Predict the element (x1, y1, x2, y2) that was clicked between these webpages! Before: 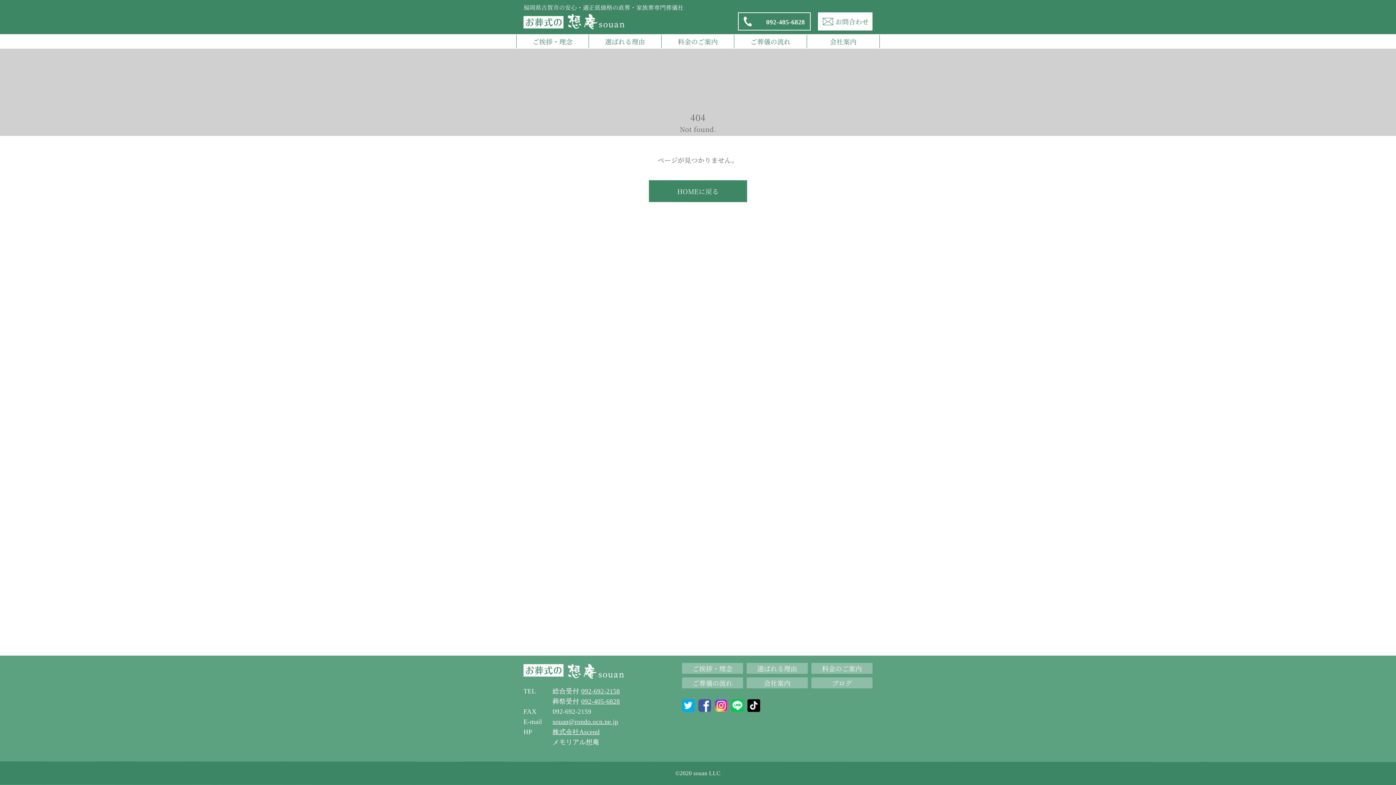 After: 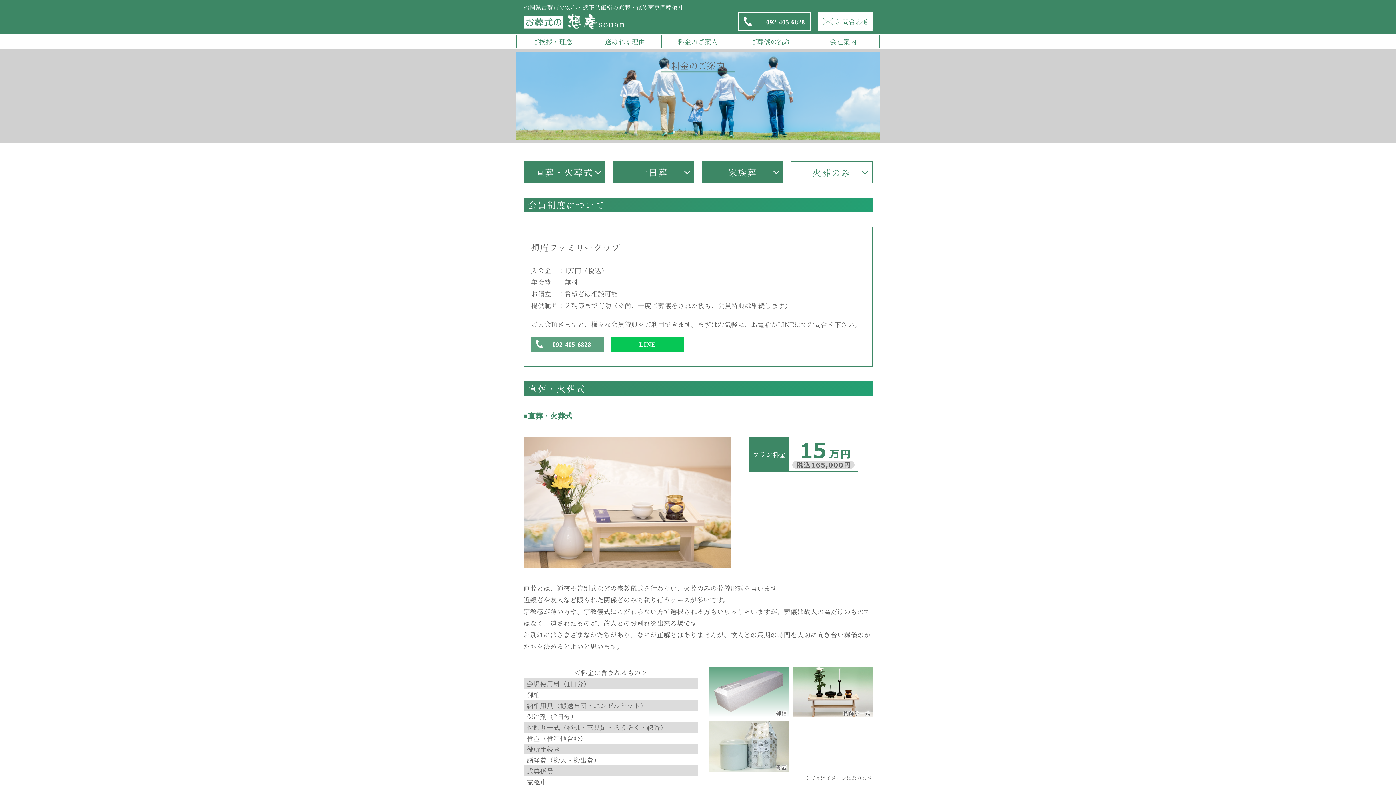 Action: bbox: (811, 663, 872, 674) label: 料金のご案内